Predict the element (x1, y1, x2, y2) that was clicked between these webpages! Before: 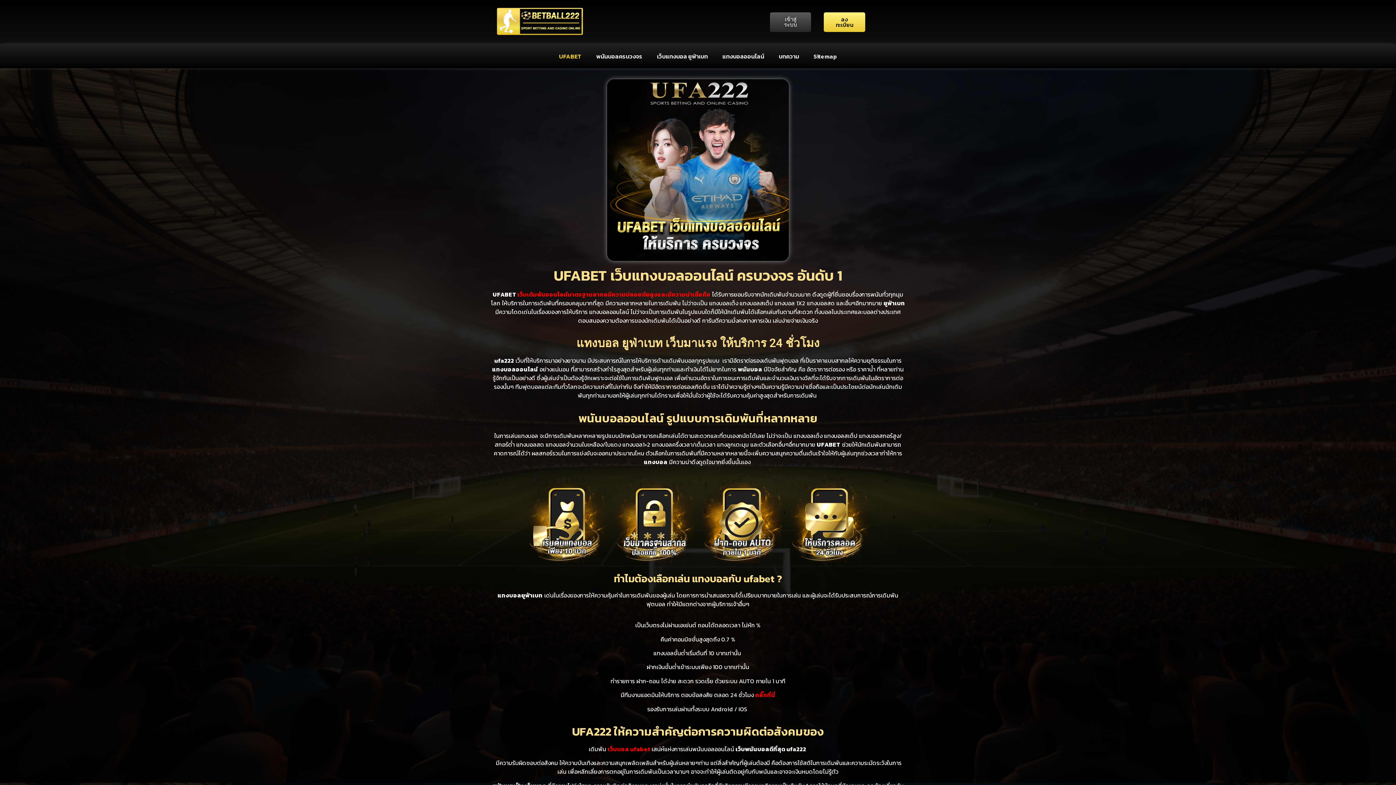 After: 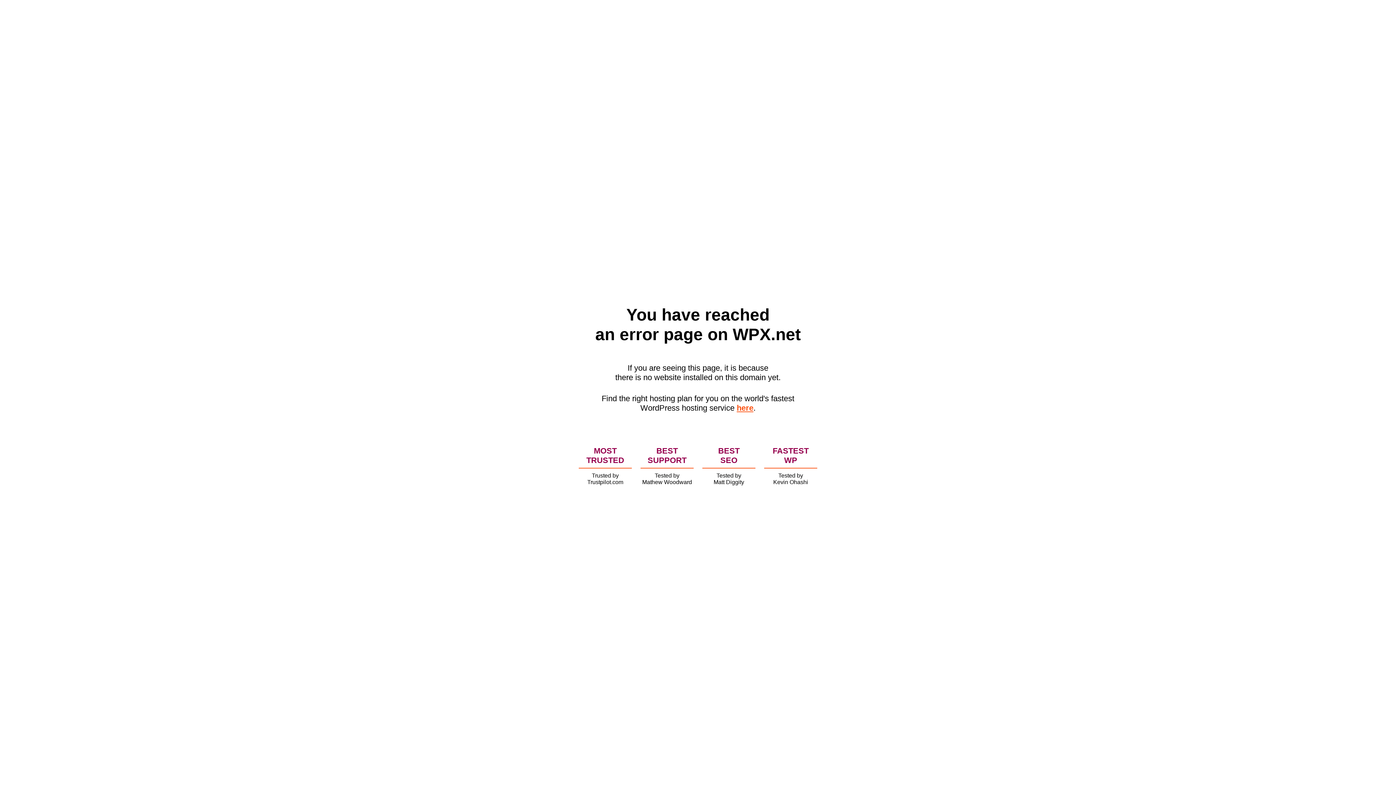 Action: label: เว็บบอล ufabet bbox: (607, 745, 650, 753)